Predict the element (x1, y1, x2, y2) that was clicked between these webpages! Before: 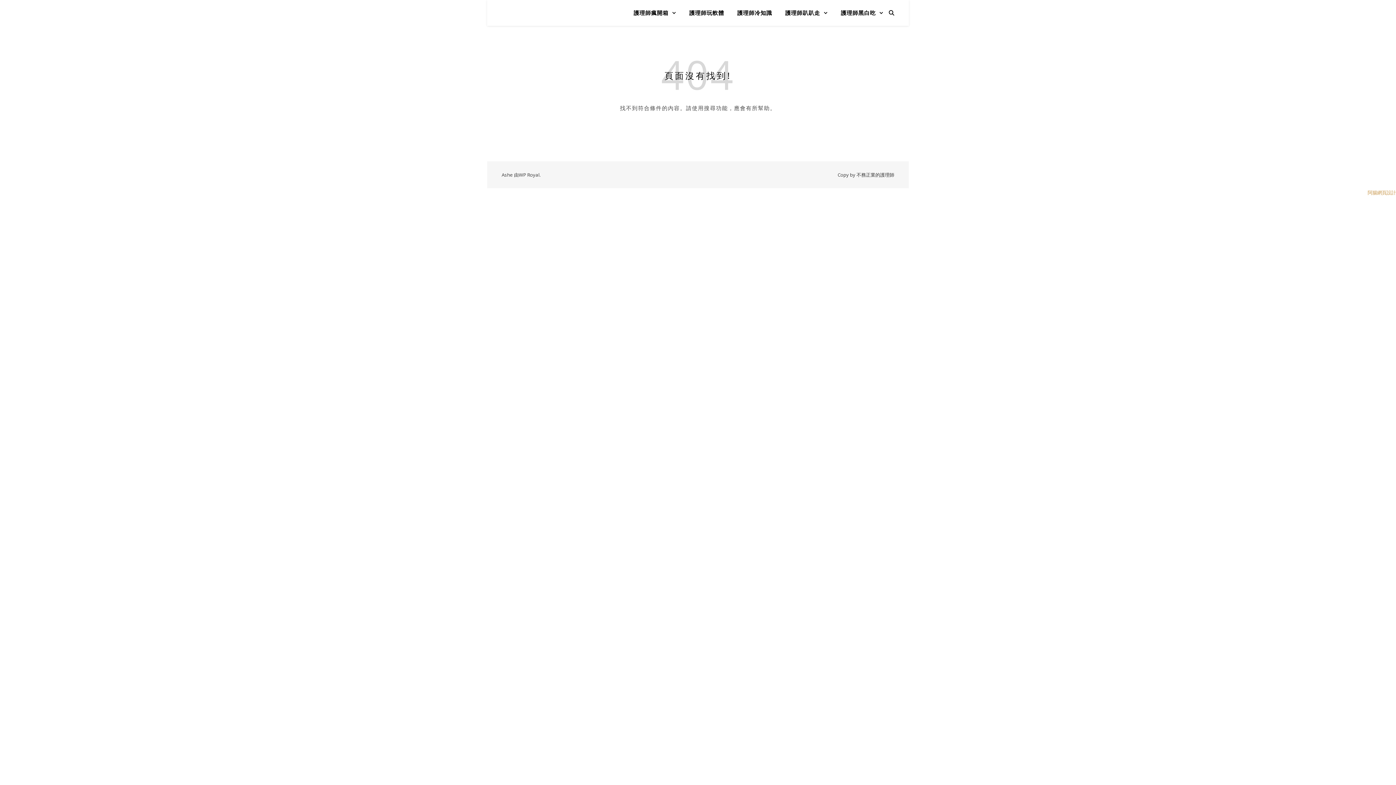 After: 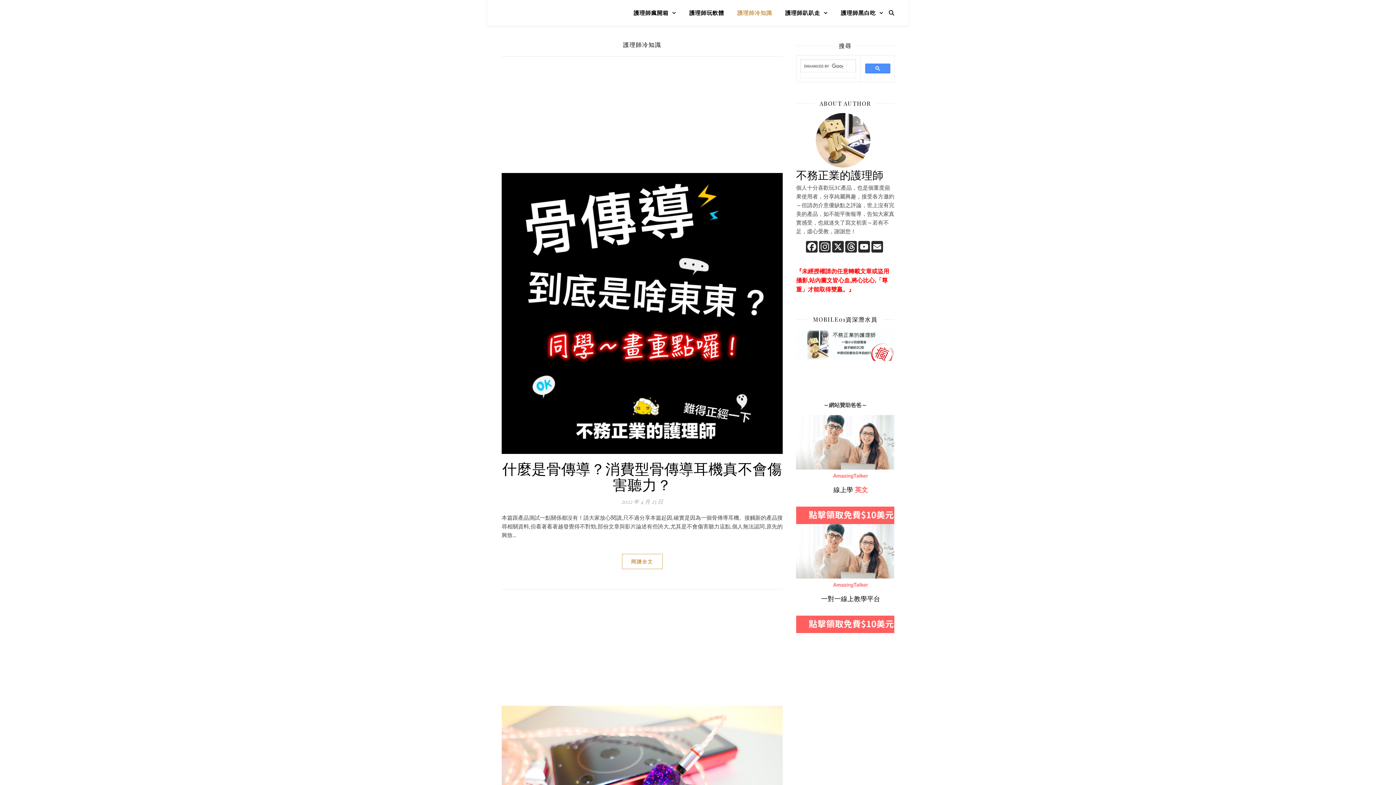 Action: bbox: (731, 0, 778, 25) label: 護理師冷知識